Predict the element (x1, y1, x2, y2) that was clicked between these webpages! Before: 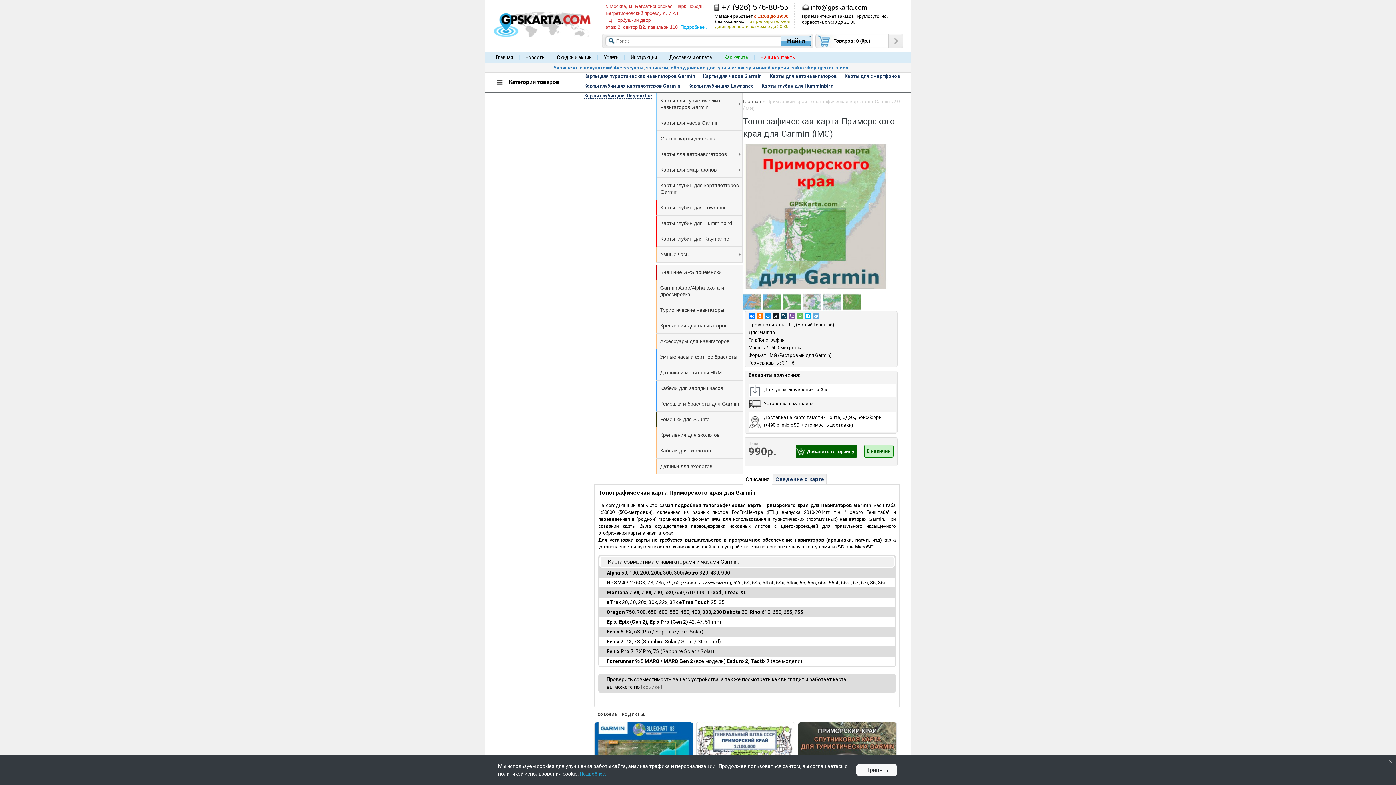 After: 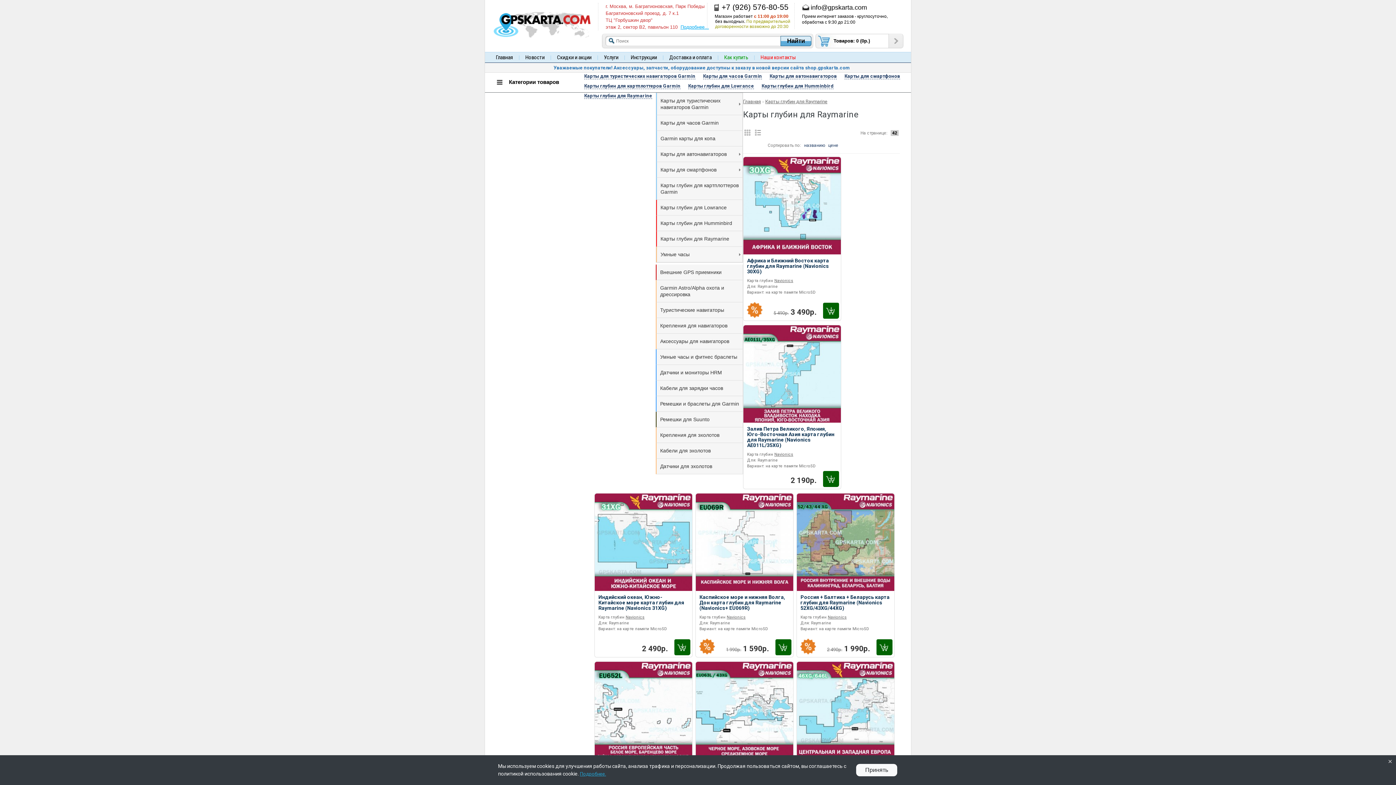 Action: label: Карты глубин для Raymarine bbox: (580, 90, 656, 100)